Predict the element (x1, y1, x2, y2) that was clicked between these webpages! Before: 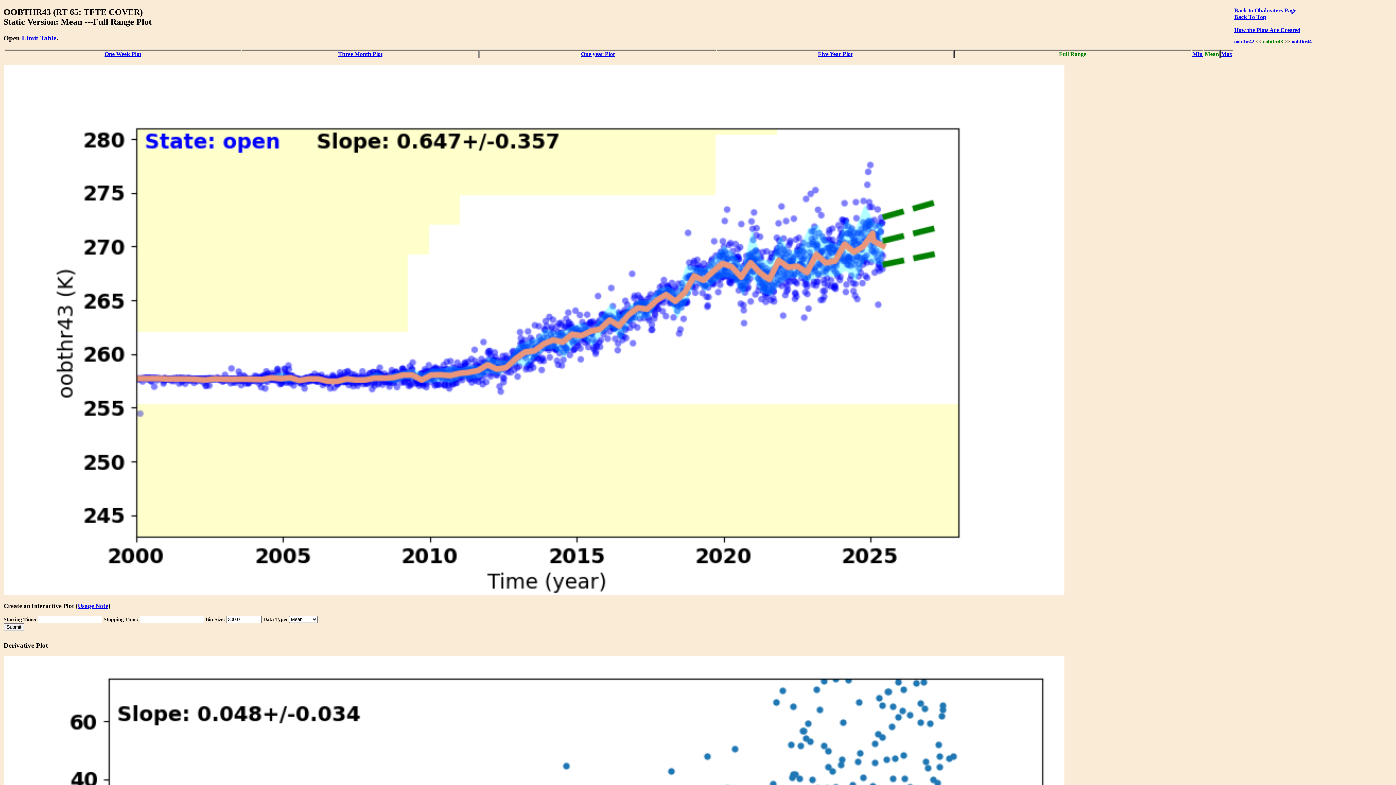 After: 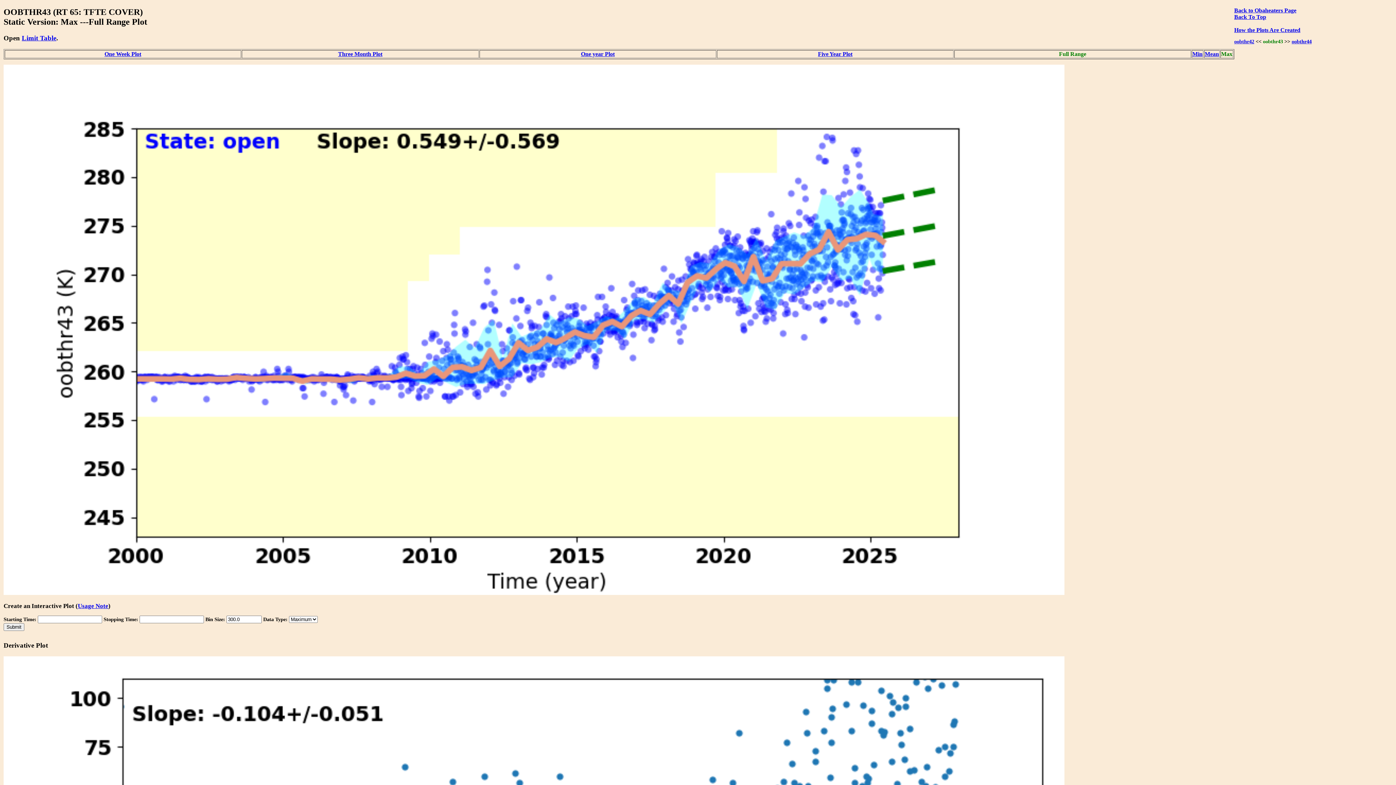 Action: label: Max bbox: (1221, 50, 1232, 56)